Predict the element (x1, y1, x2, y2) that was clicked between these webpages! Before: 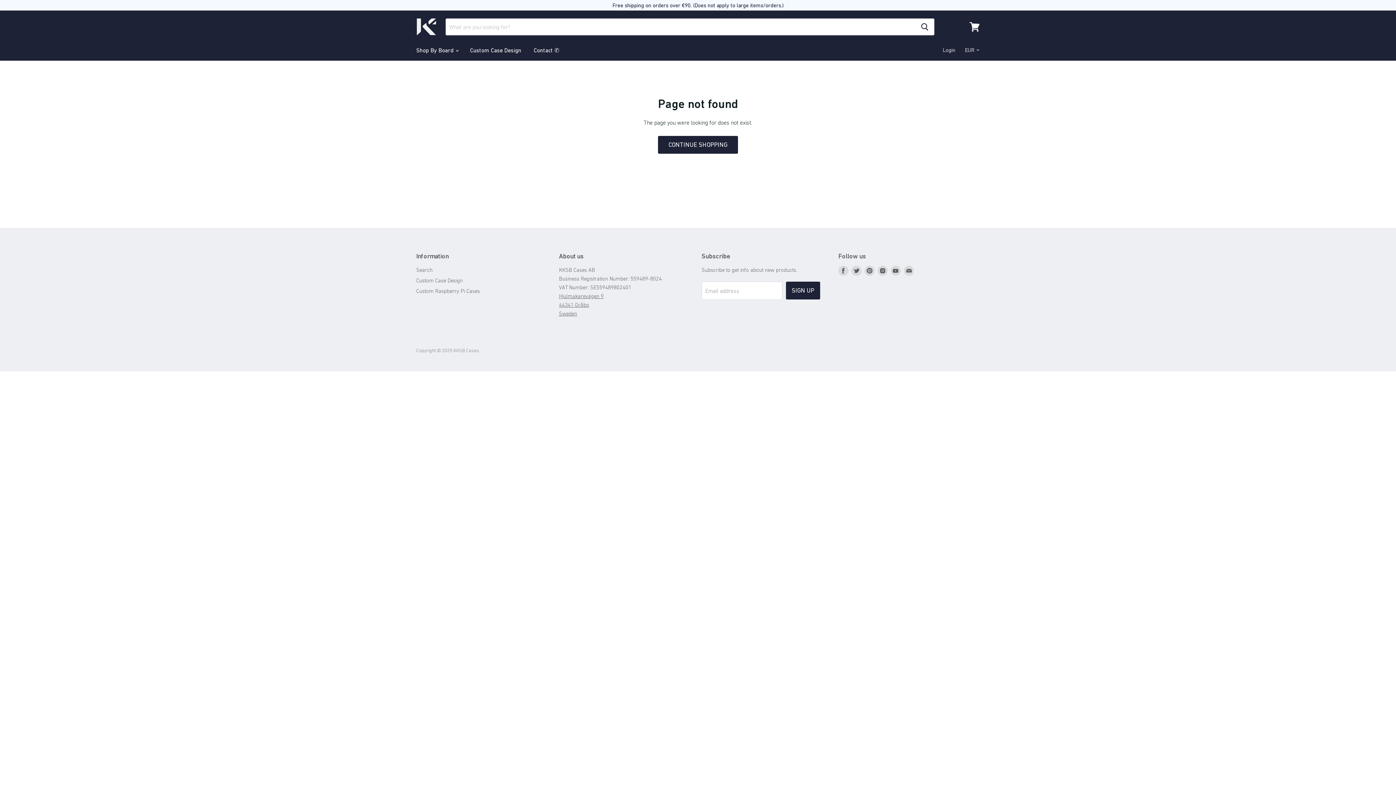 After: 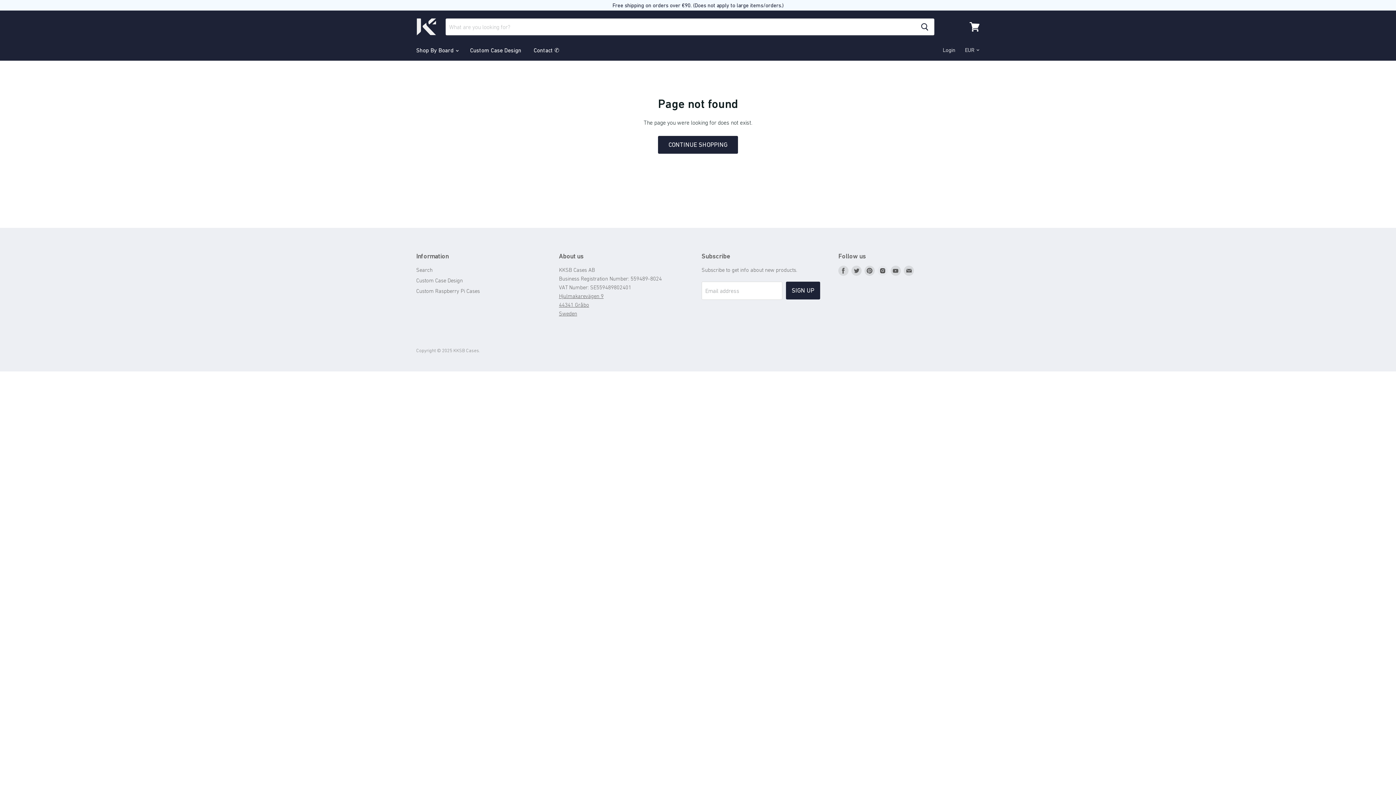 Action: bbox: (876, 264, 889, 277) label: Find us on Instagram